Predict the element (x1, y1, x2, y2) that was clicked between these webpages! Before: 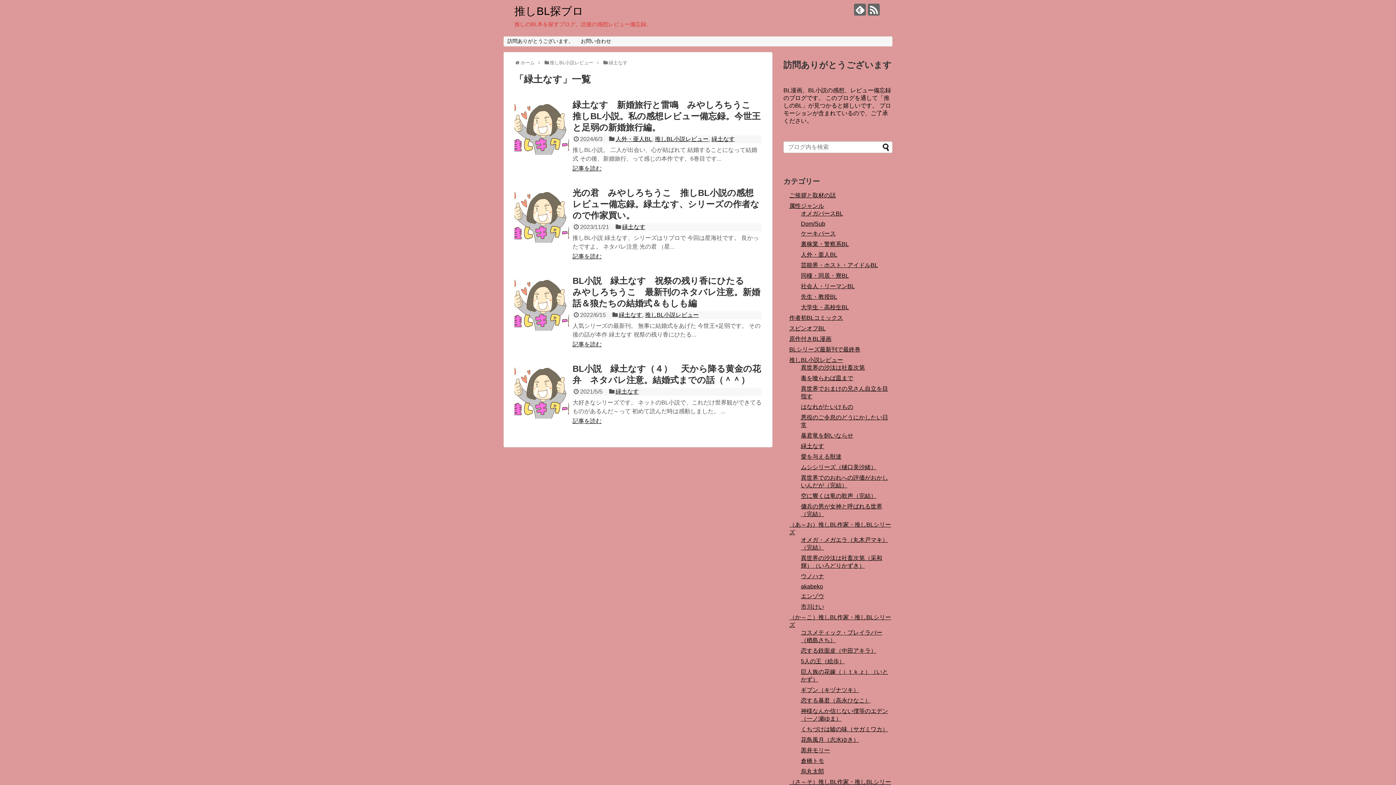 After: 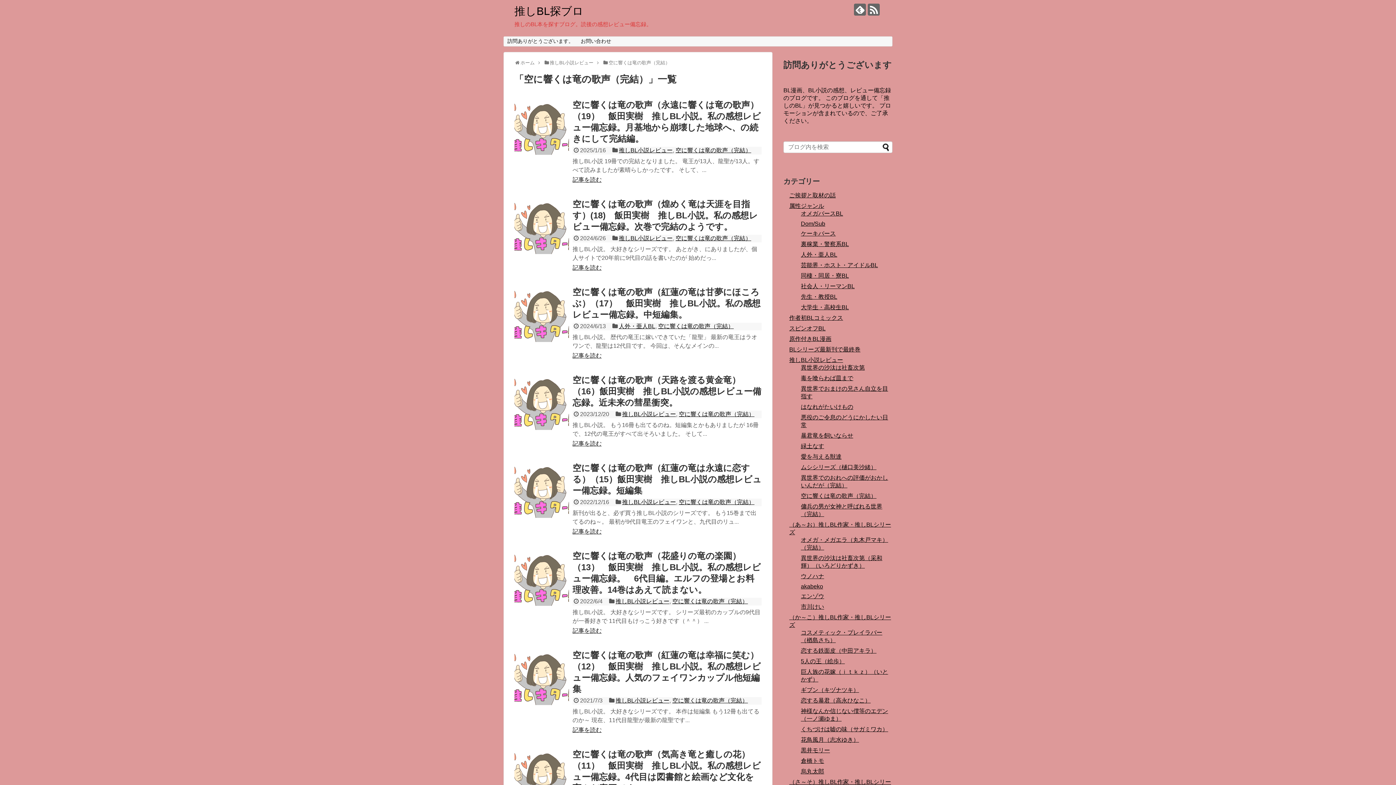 Action: label: 空に響くは竜の歌声（完結） bbox: (801, 493, 876, 499)